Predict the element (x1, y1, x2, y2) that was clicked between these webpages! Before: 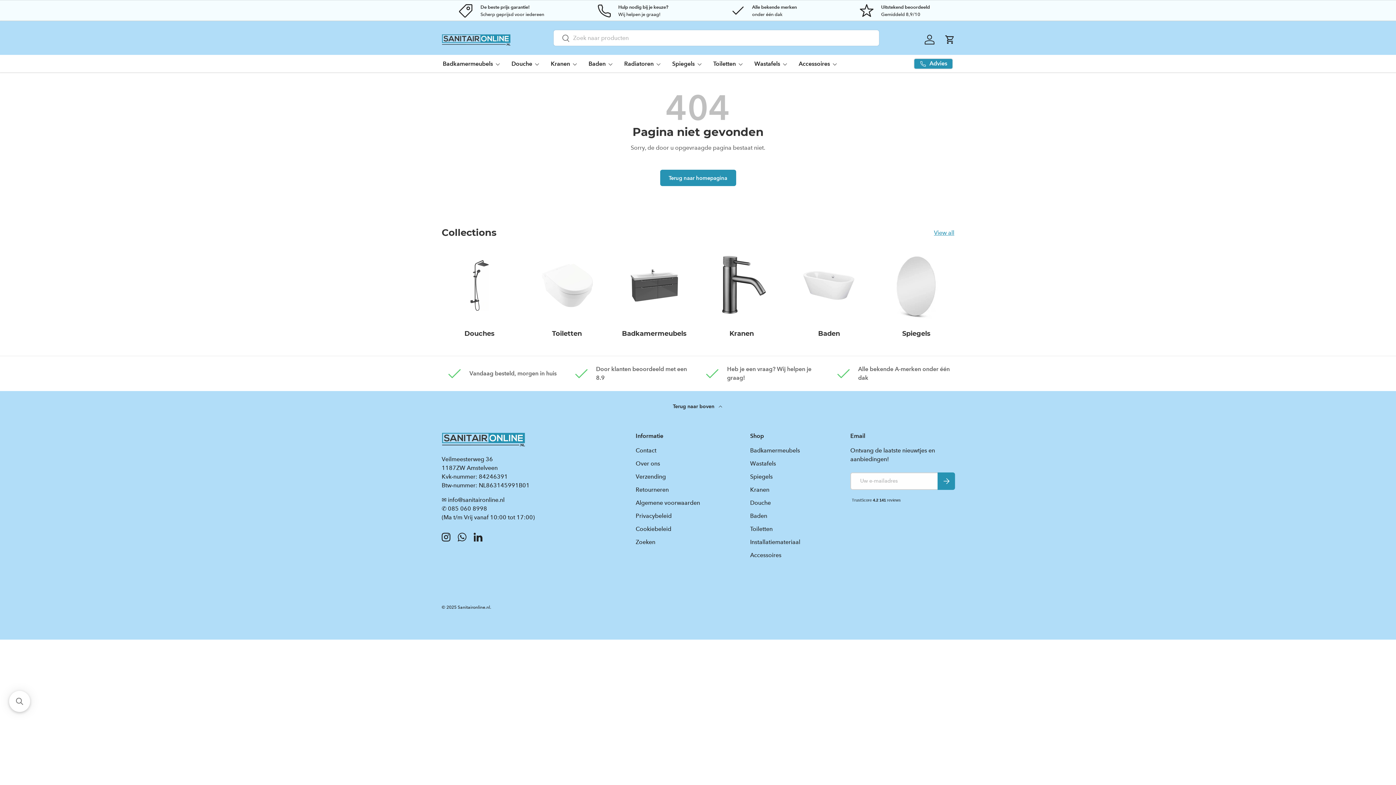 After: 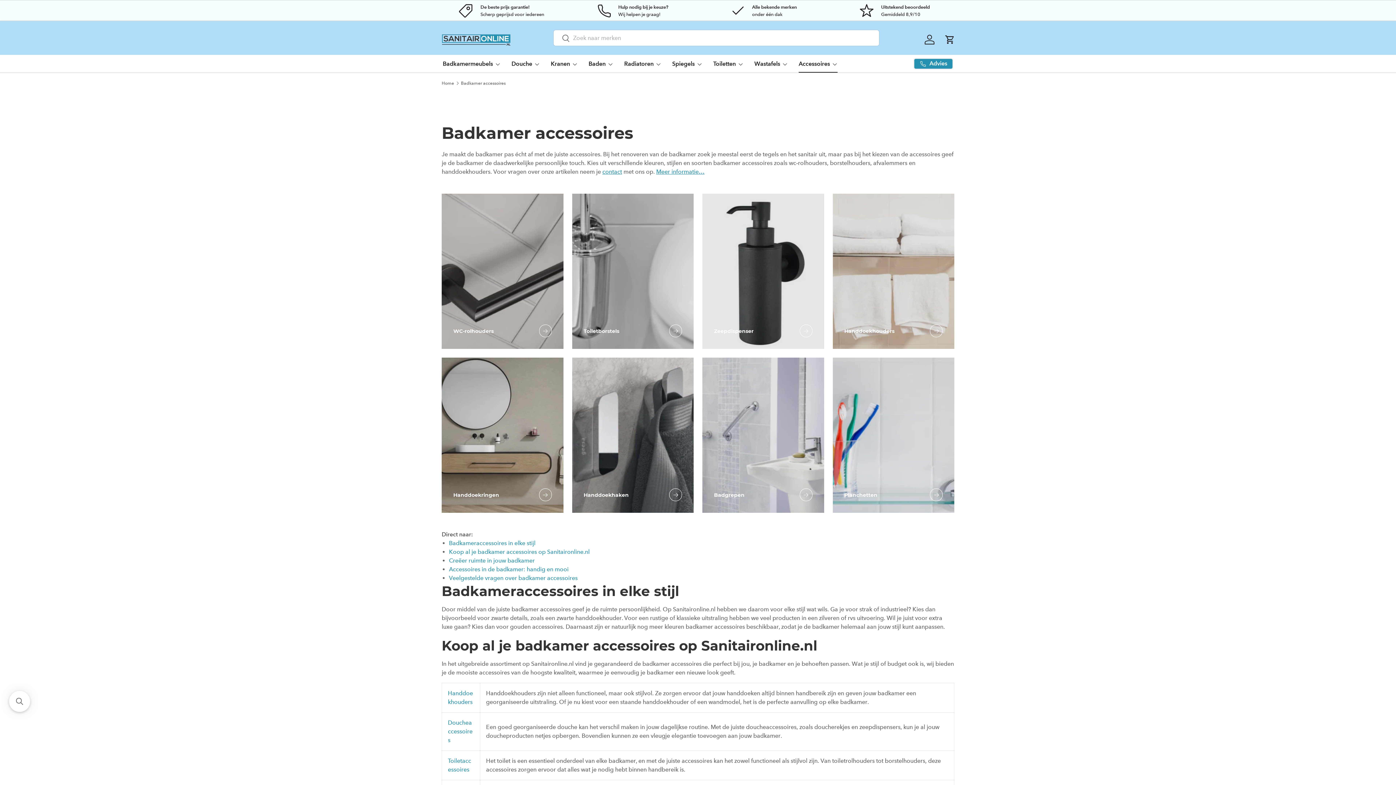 Action: label: Accessoires bbox: (750, 551, 781, 558)